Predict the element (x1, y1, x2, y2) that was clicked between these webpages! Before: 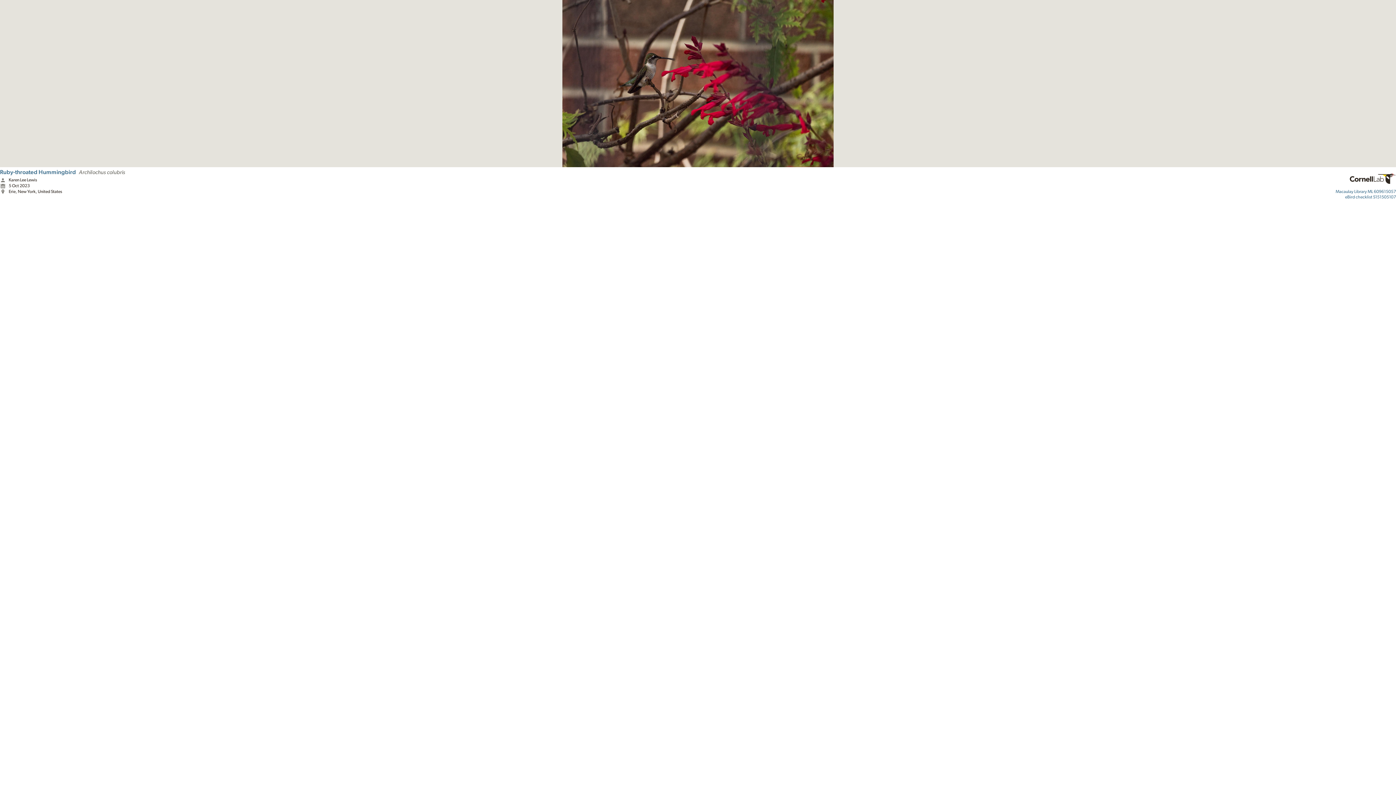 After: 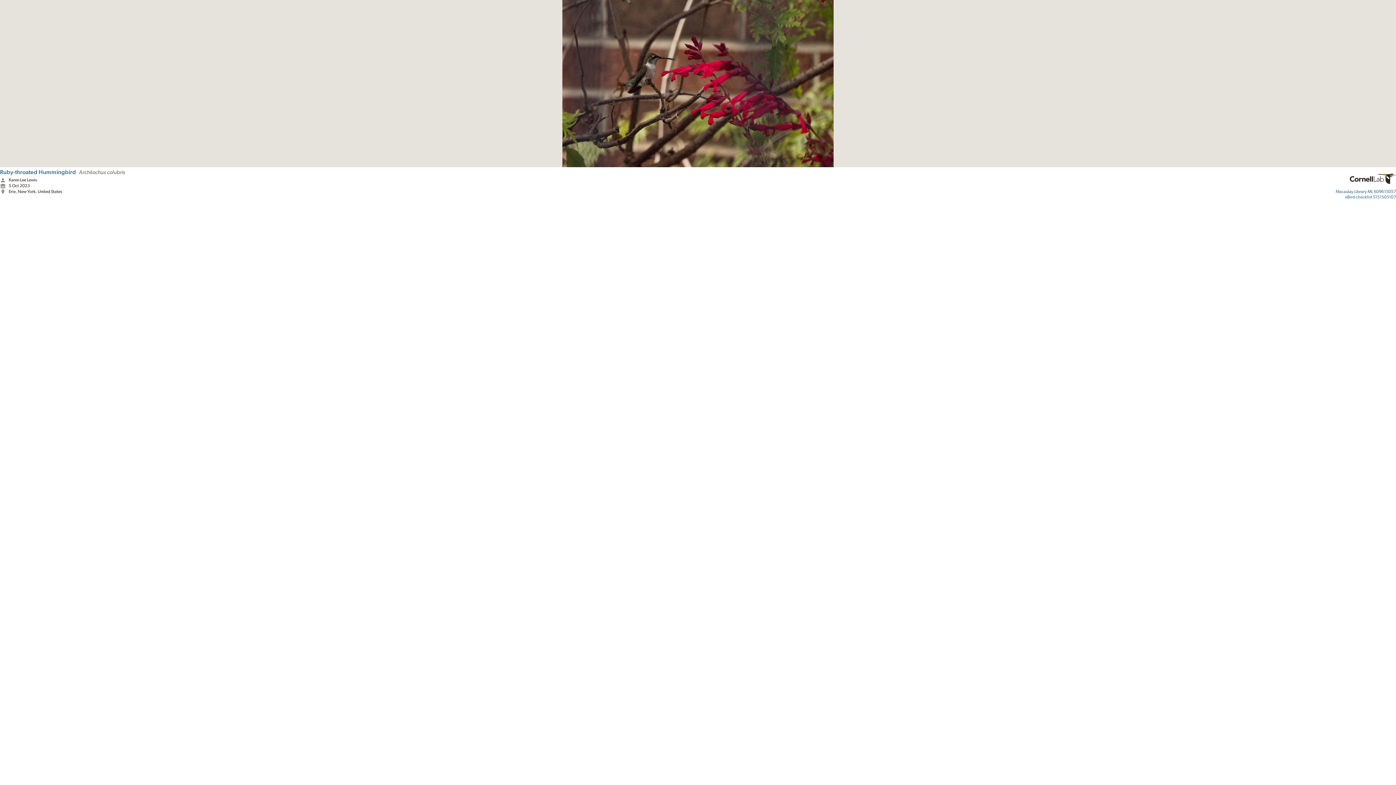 Action: label: Macaulay Library ML 609615057 bbox: (1336, 189, 1396, 194)